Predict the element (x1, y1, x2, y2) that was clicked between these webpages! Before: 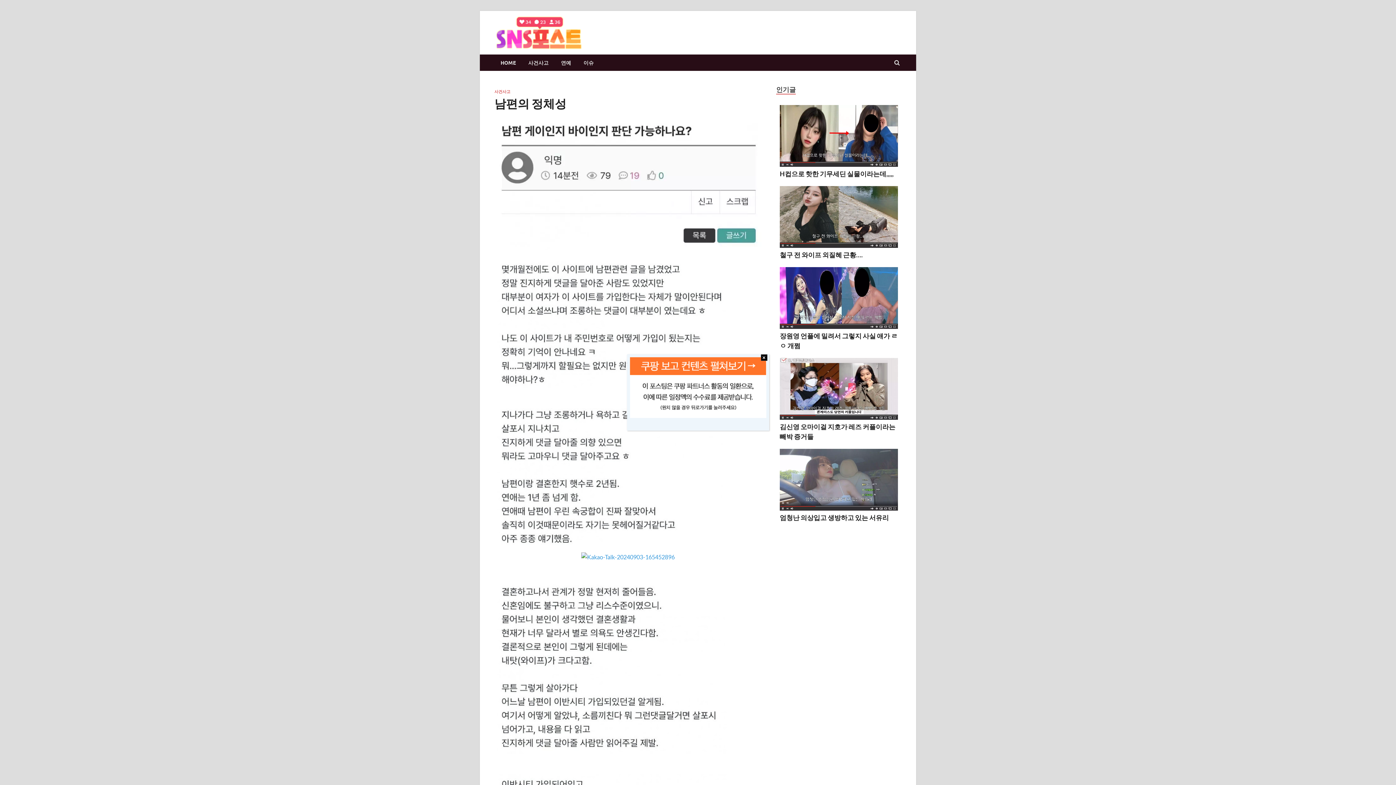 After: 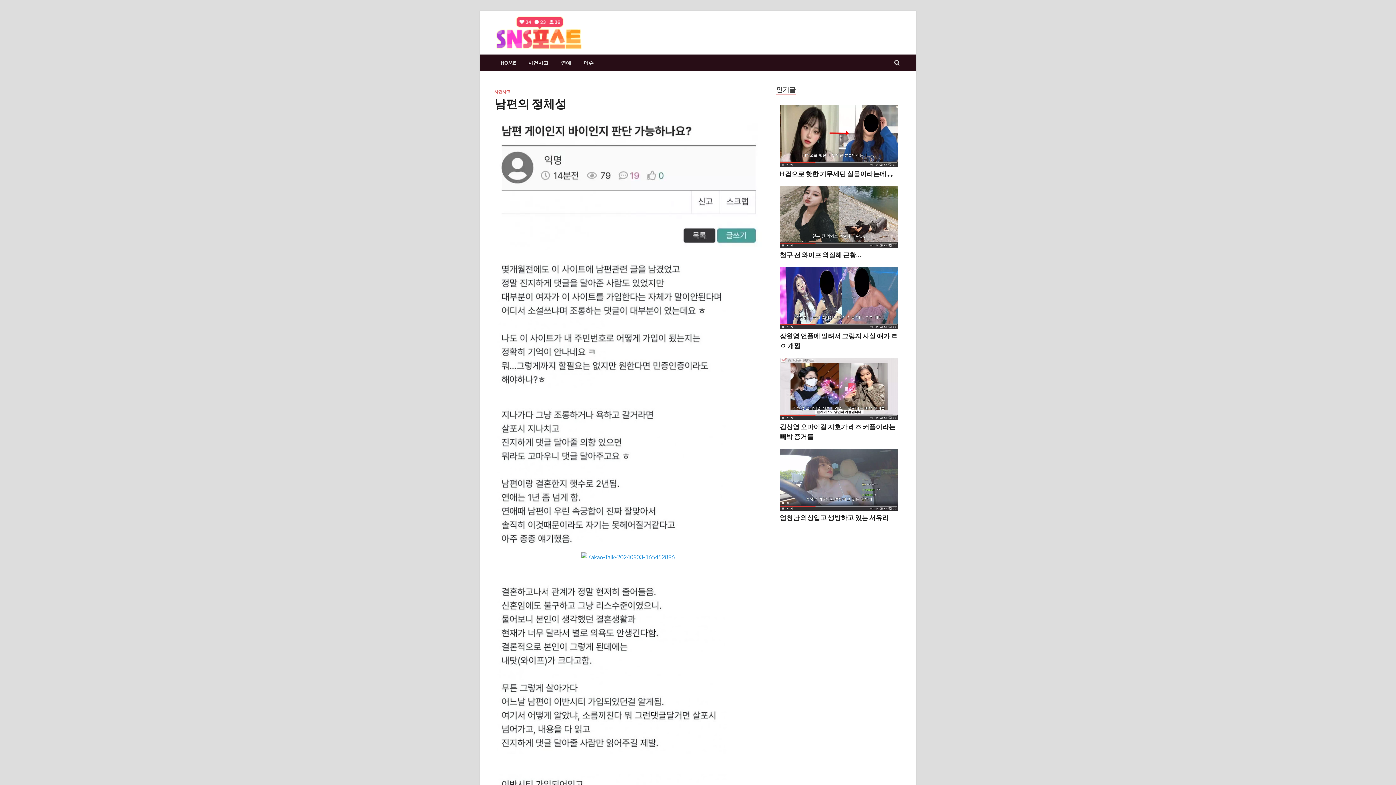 Action: bbox: (630, 412, 766, 419) label: 
